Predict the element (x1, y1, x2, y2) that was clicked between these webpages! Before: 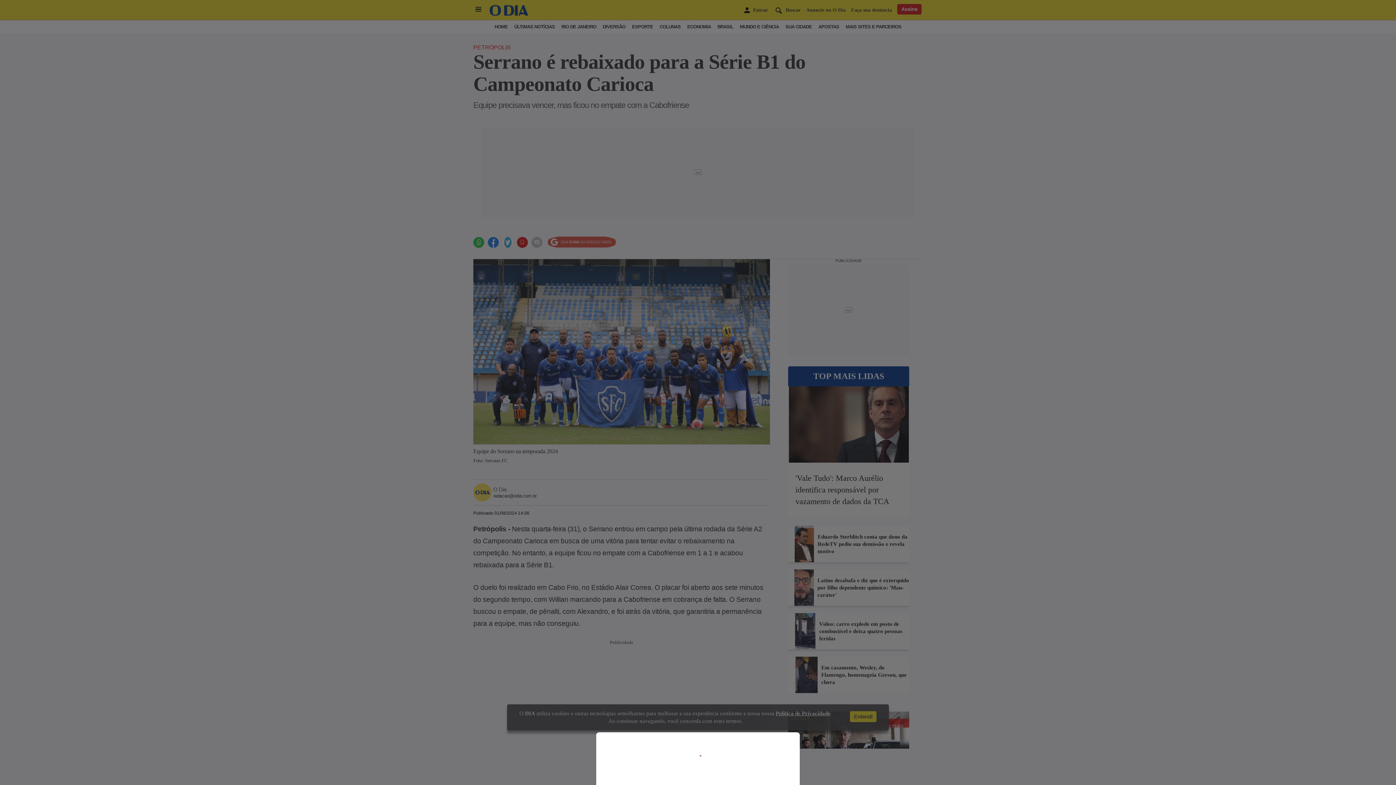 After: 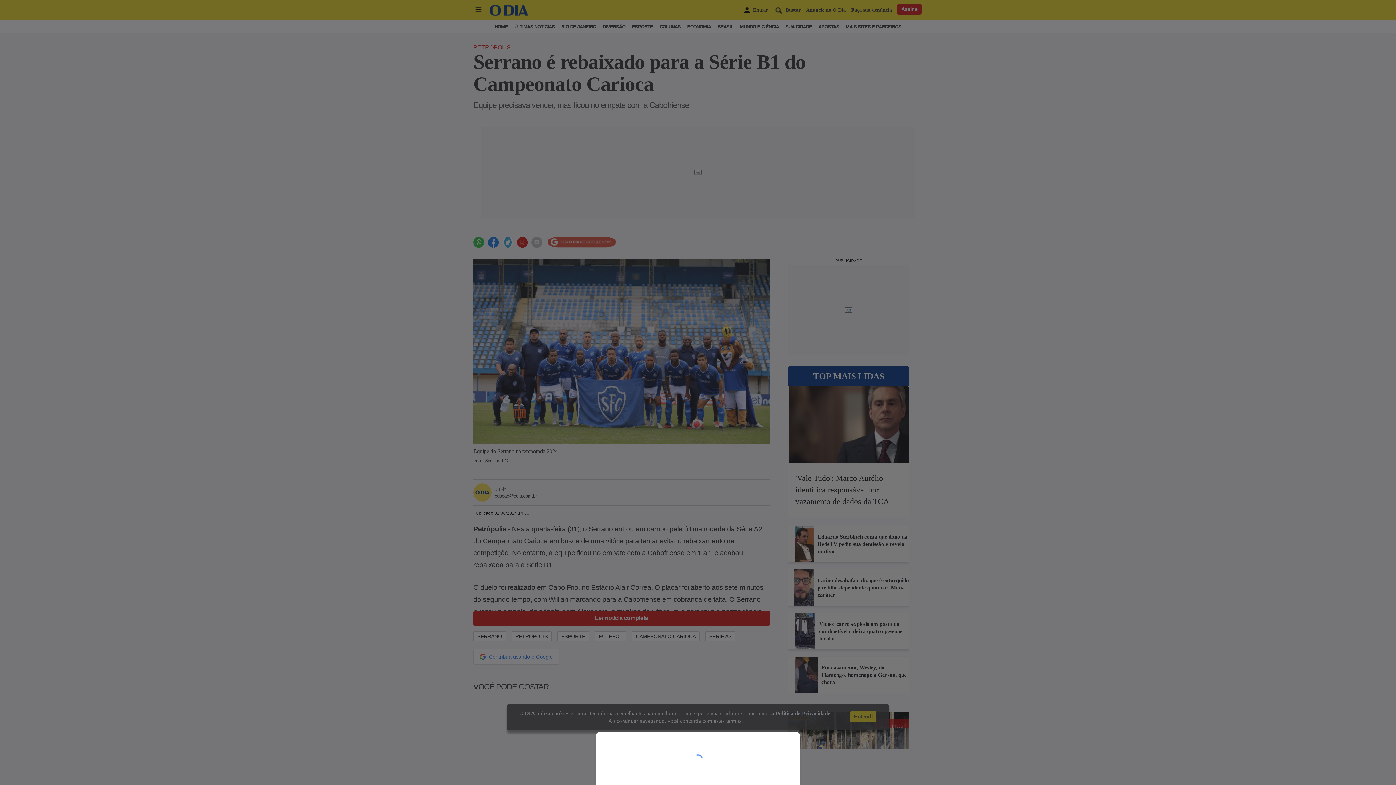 Action: bbox: (0, 0, 1396, 785)